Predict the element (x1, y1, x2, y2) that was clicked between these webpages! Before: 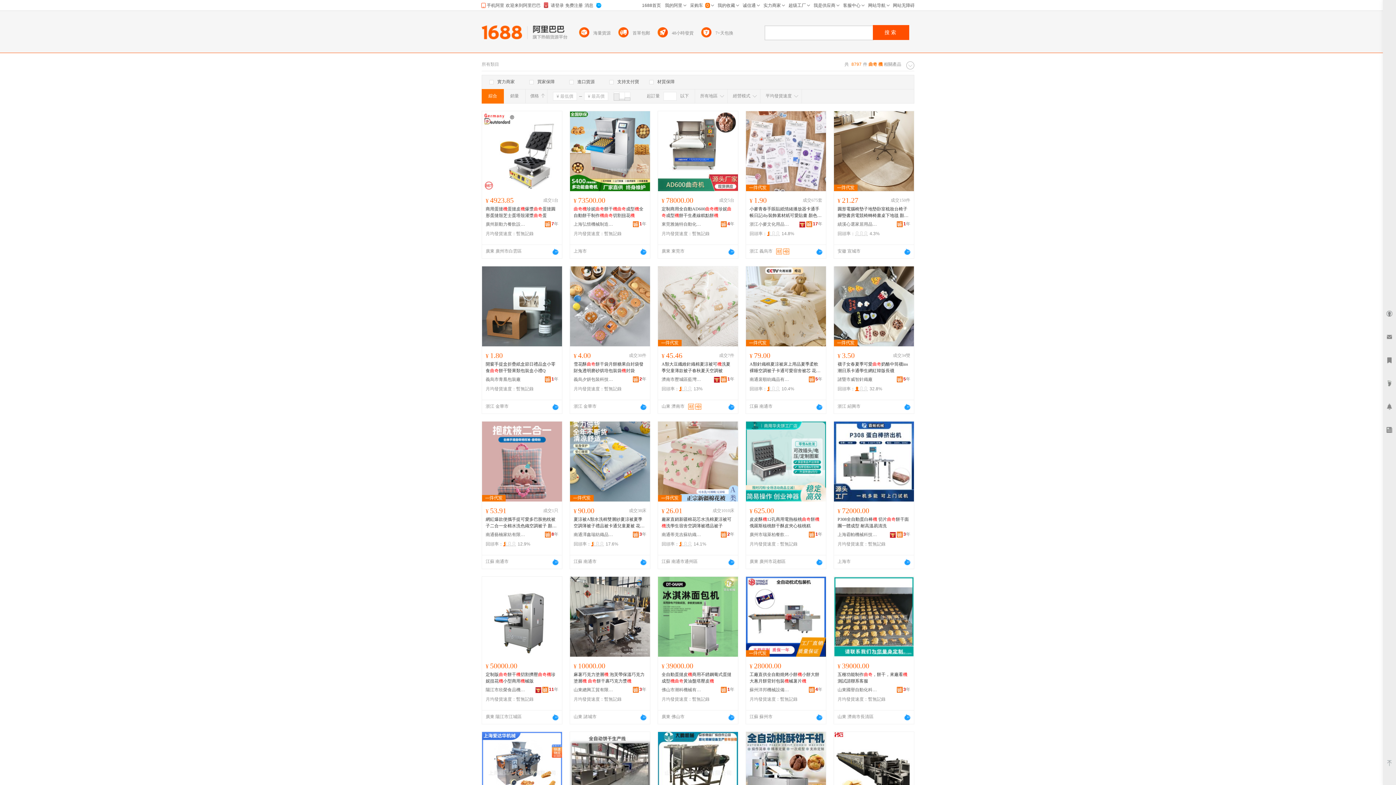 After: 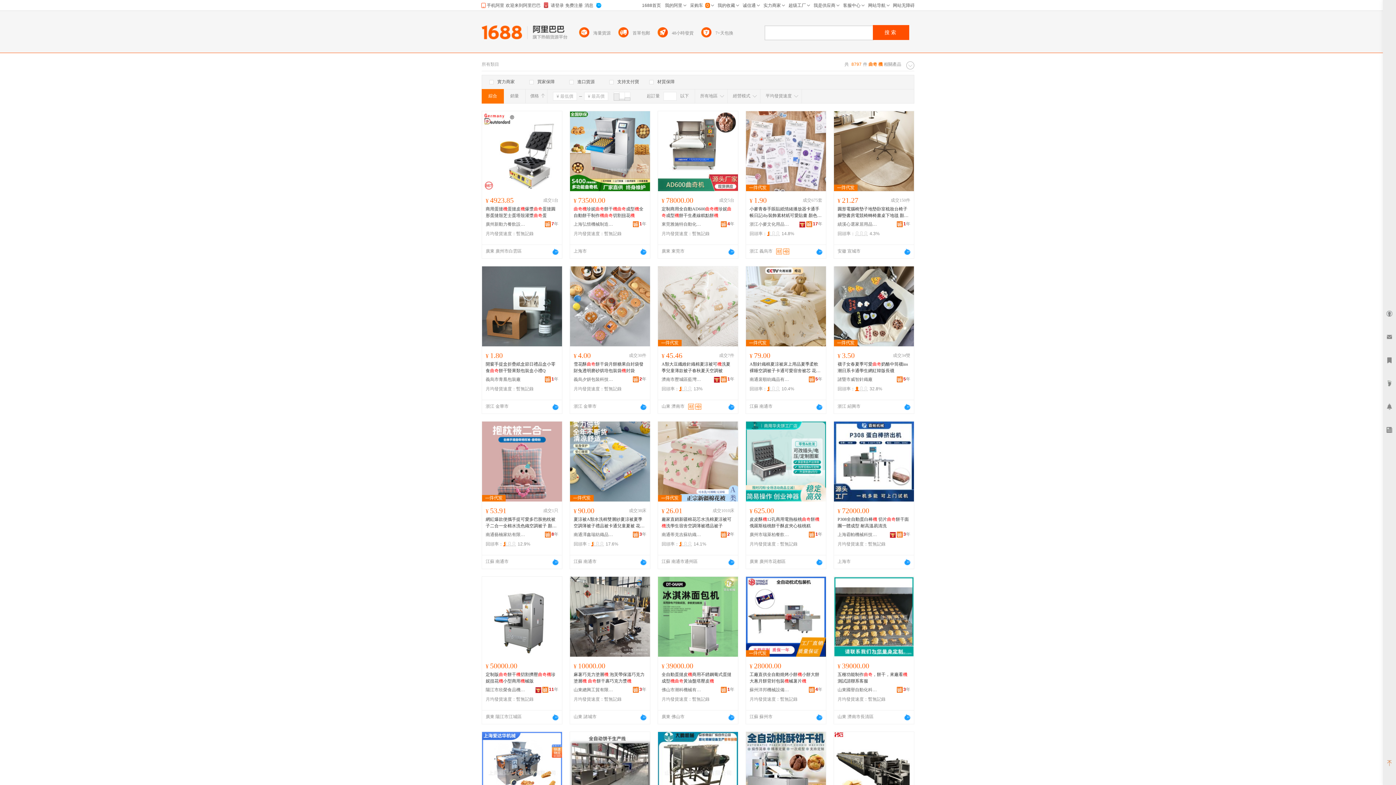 Action: bbox: (1383, 757, 1396, 770)